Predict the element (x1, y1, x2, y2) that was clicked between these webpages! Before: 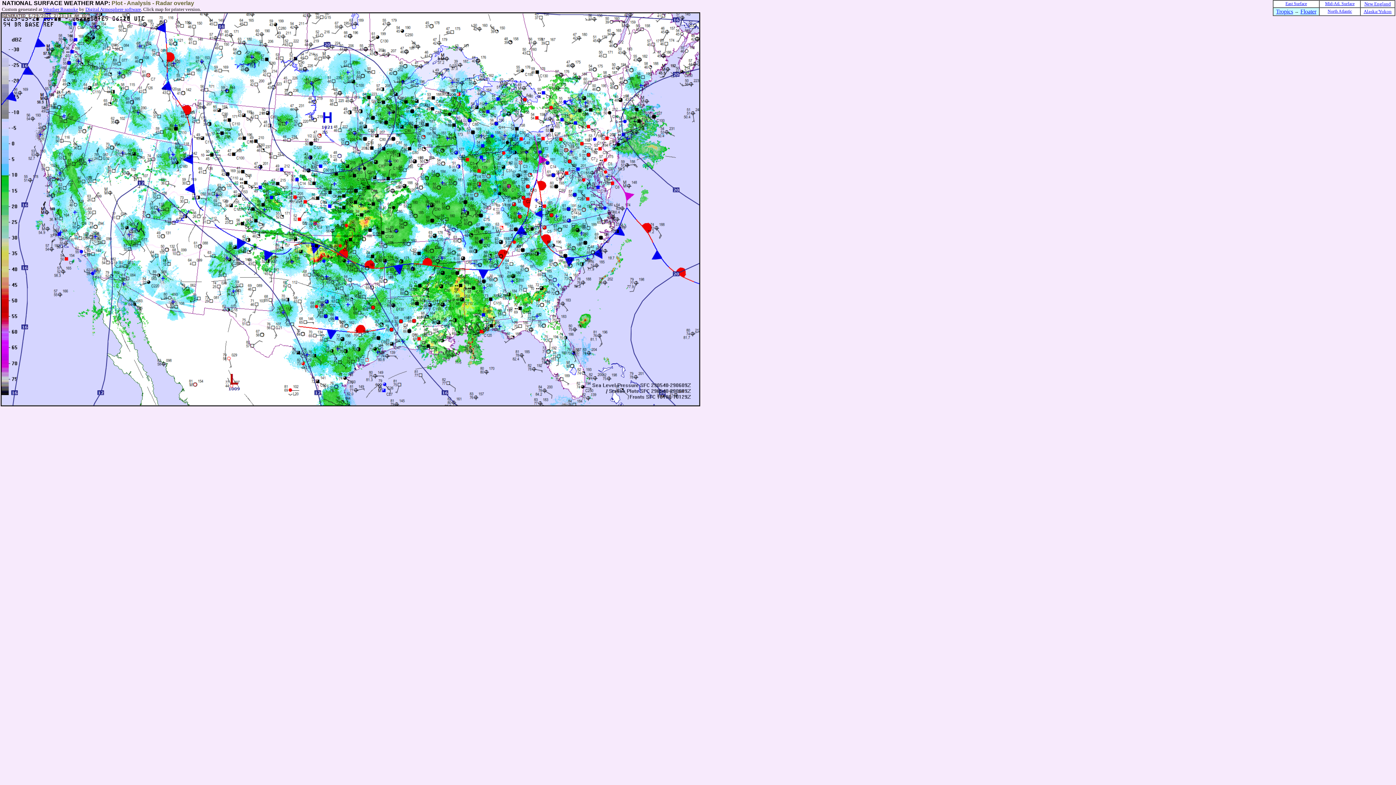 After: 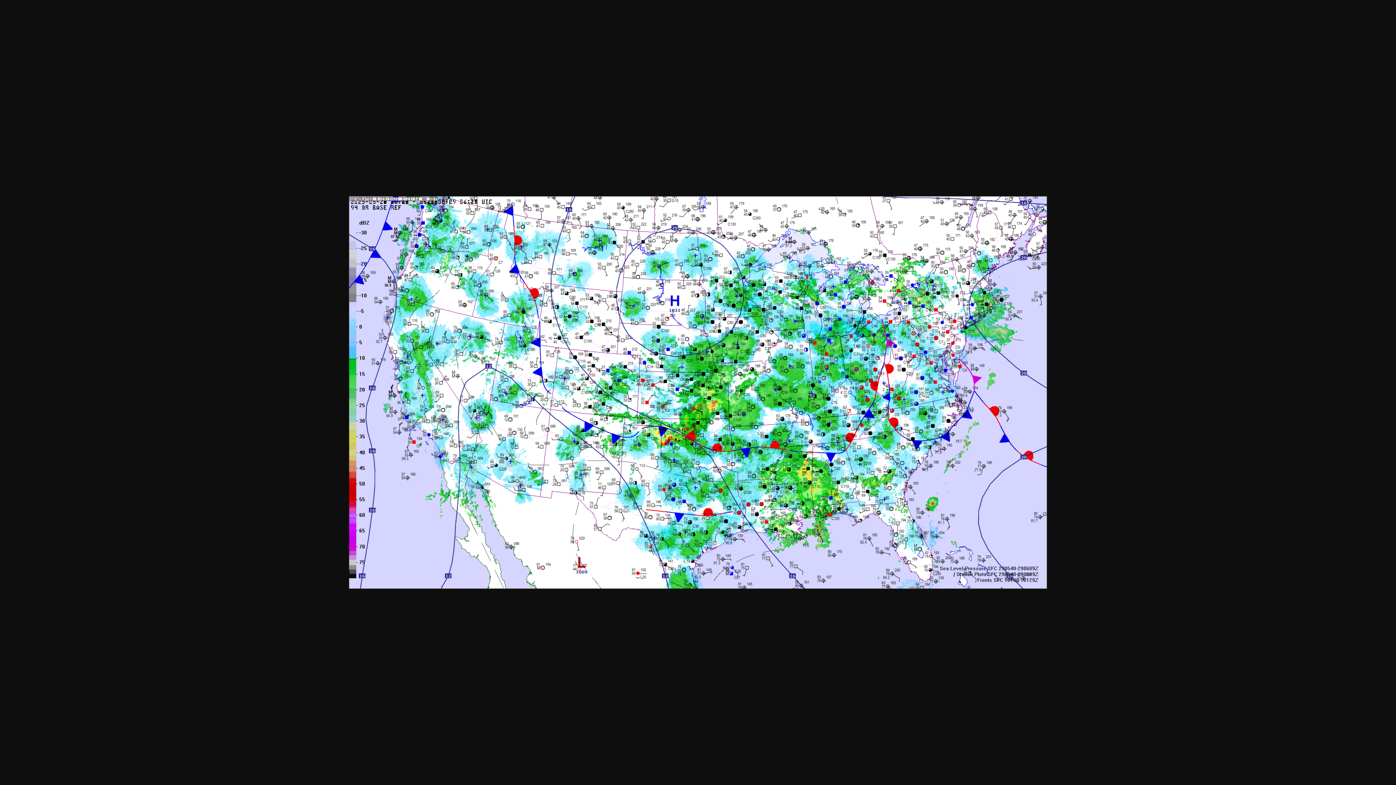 Action: bbox: (0, 401, 700, 407)